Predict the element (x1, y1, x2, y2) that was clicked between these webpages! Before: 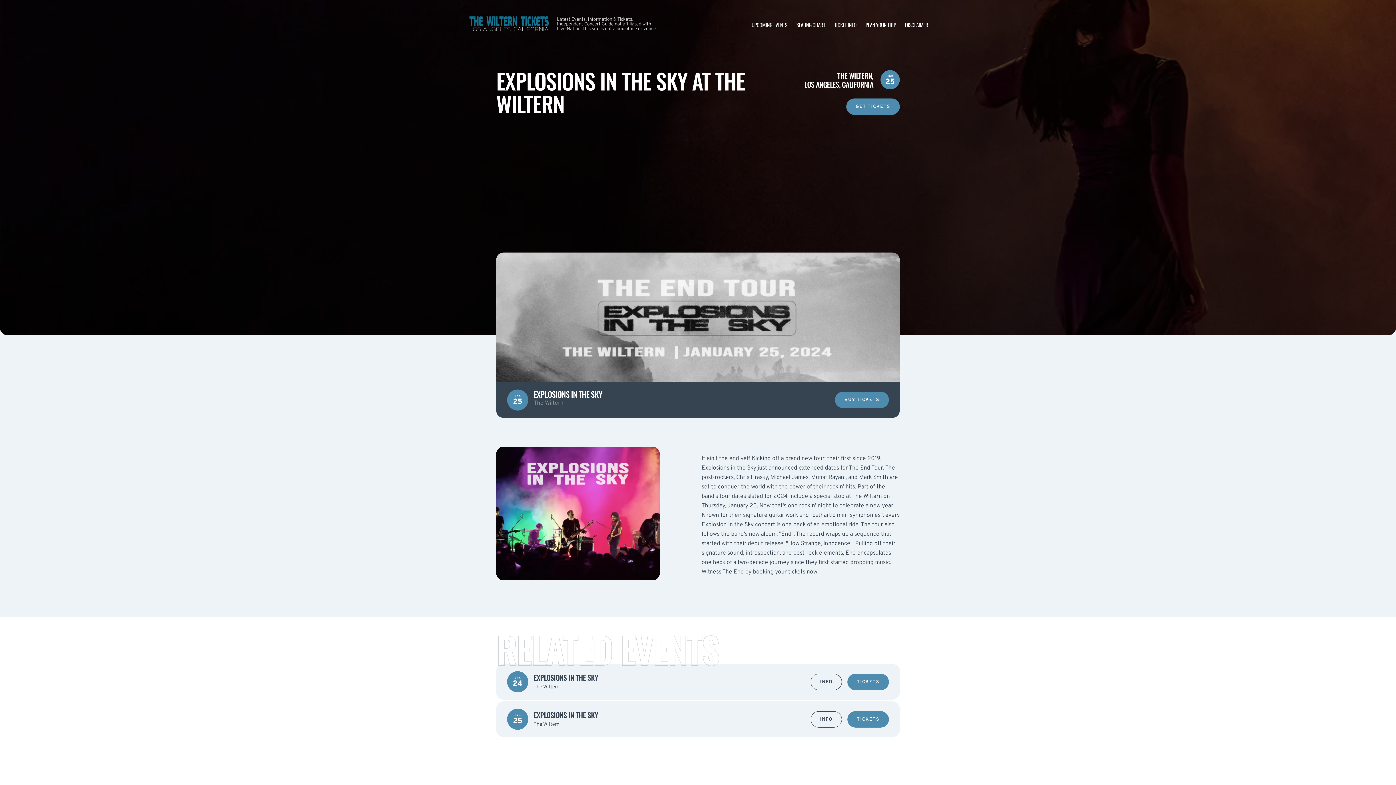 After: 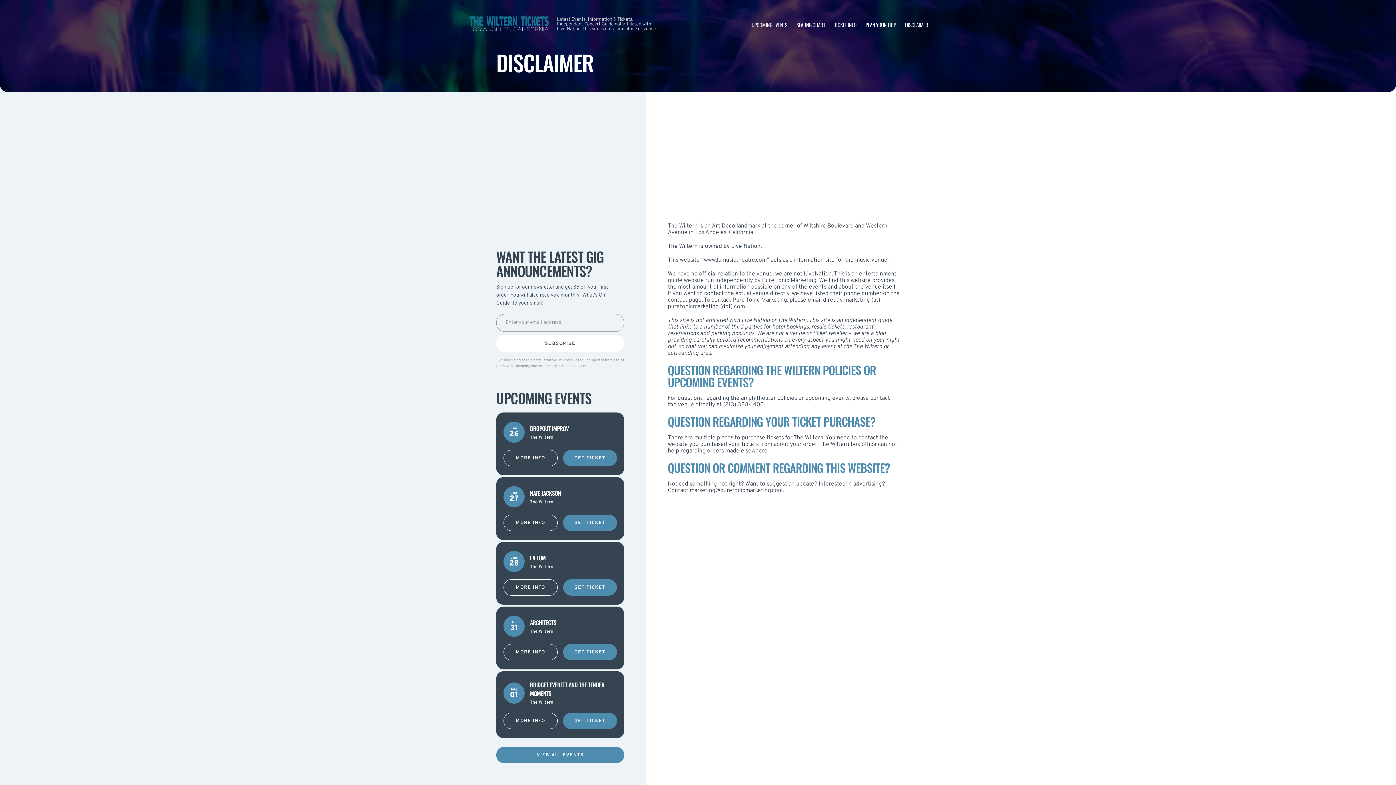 Action: bbox: (905, 20, 928, 28) label: DISCLAIMER